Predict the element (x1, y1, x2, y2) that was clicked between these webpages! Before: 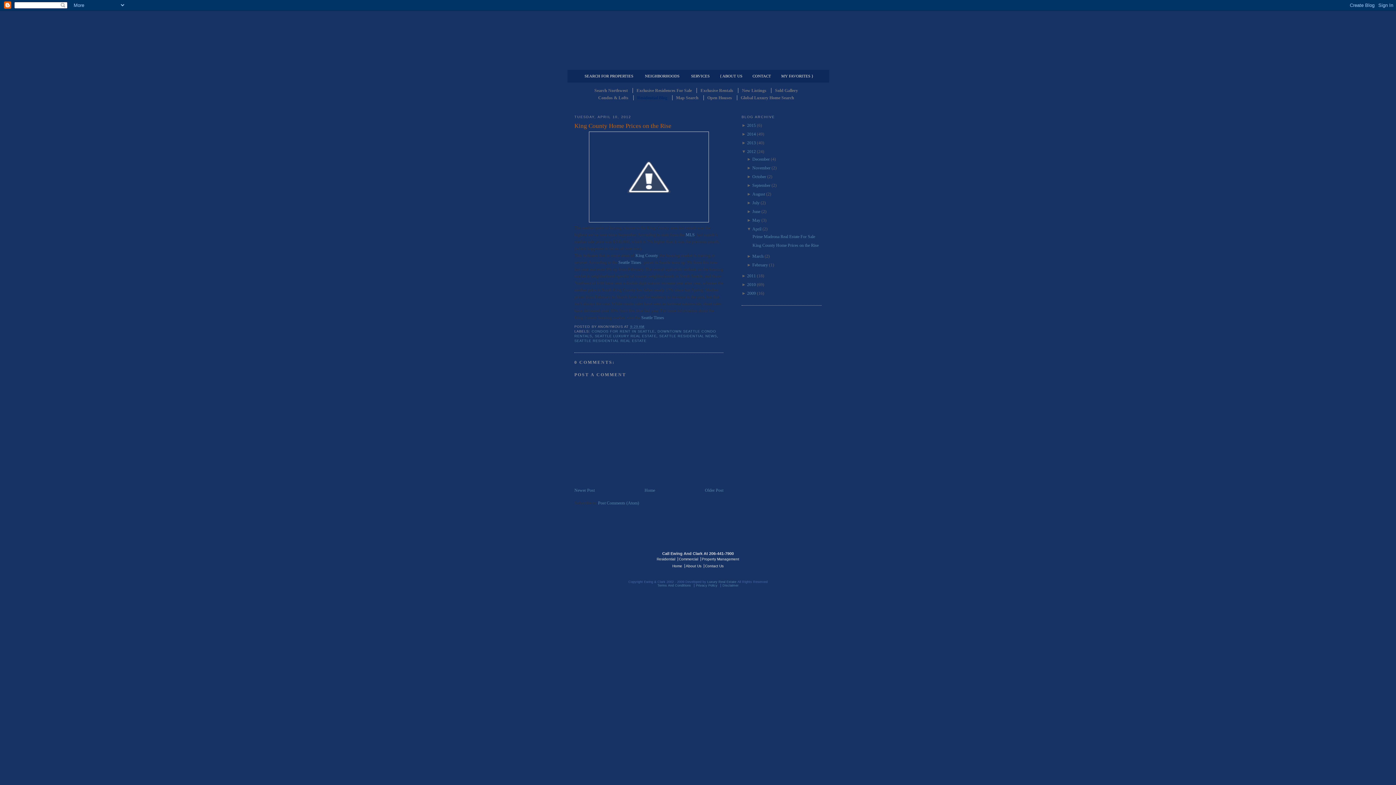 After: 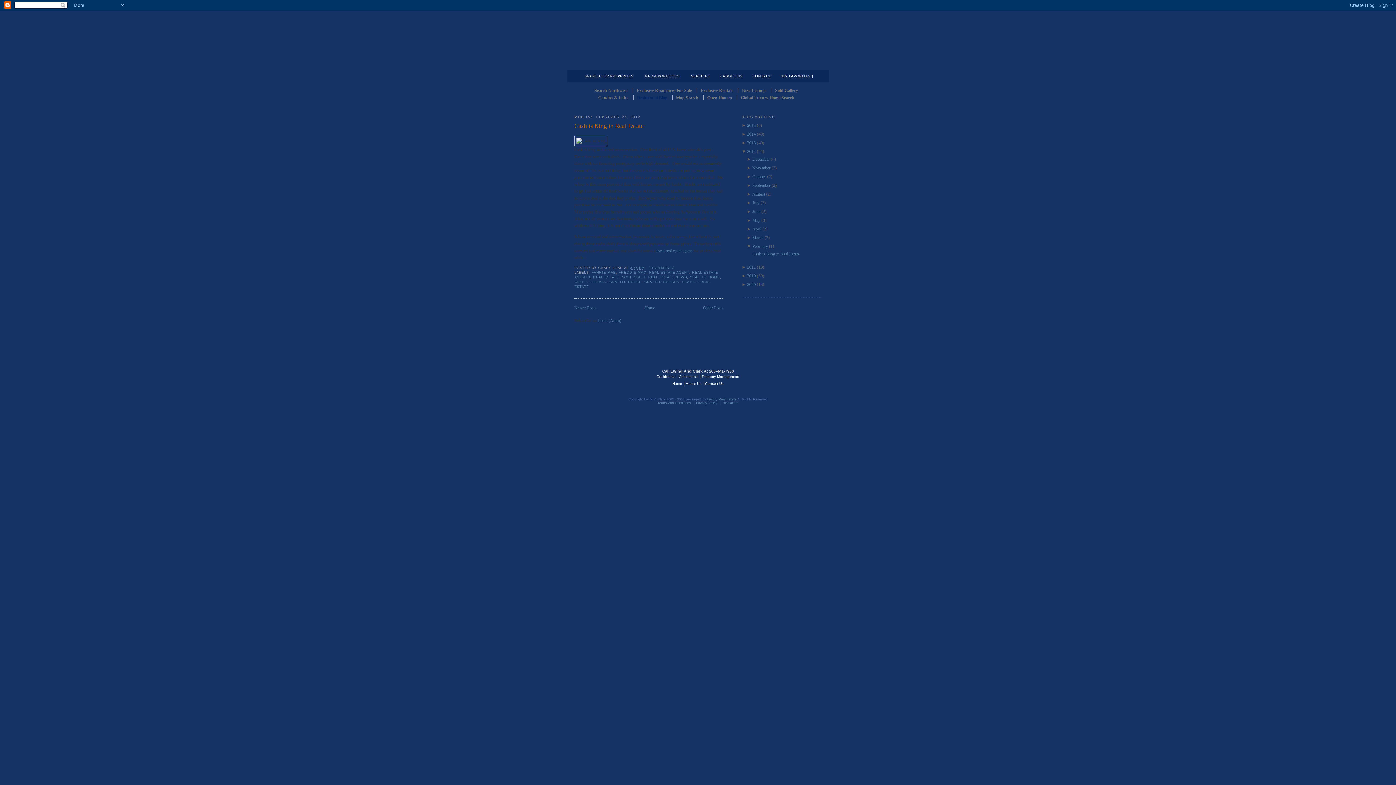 Action: bbox: (752, 262, 768, 267) label: February